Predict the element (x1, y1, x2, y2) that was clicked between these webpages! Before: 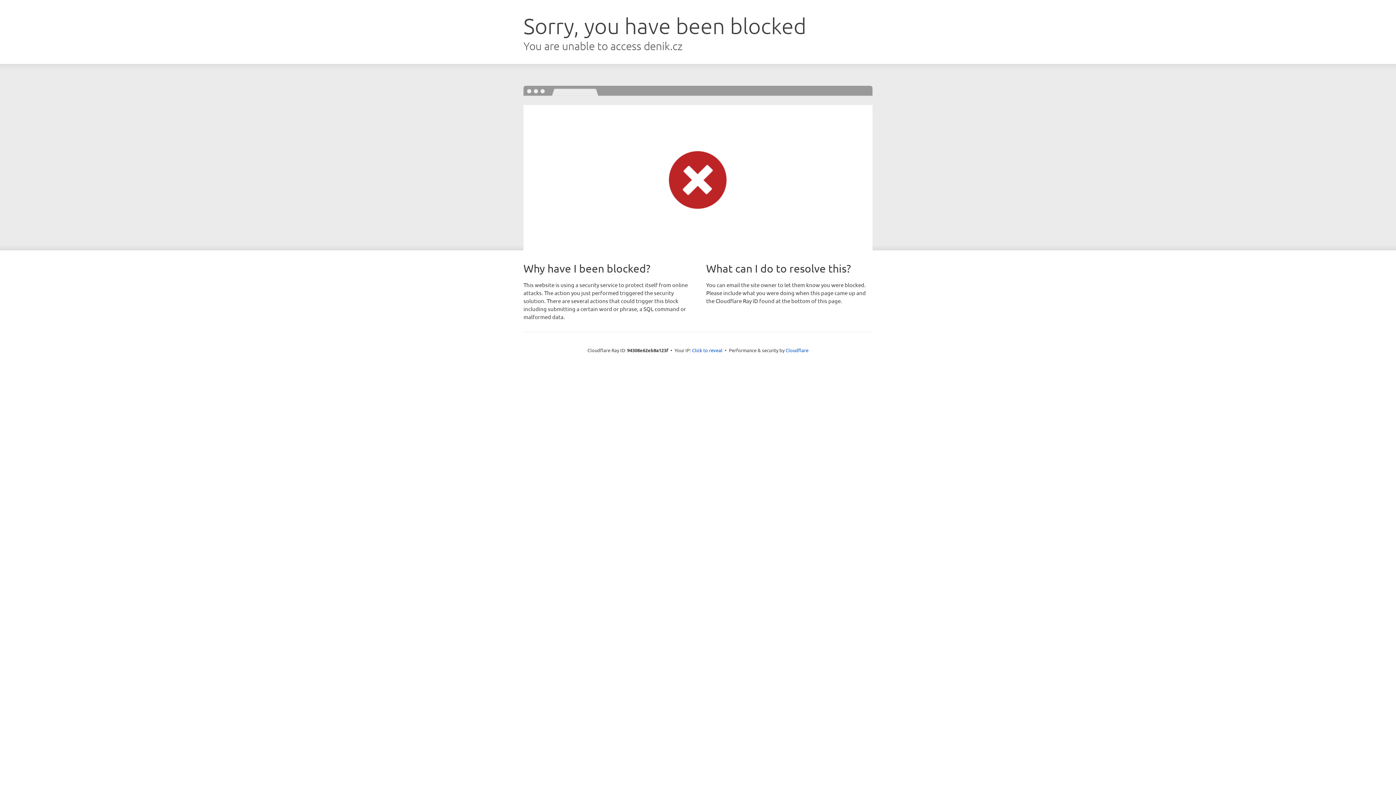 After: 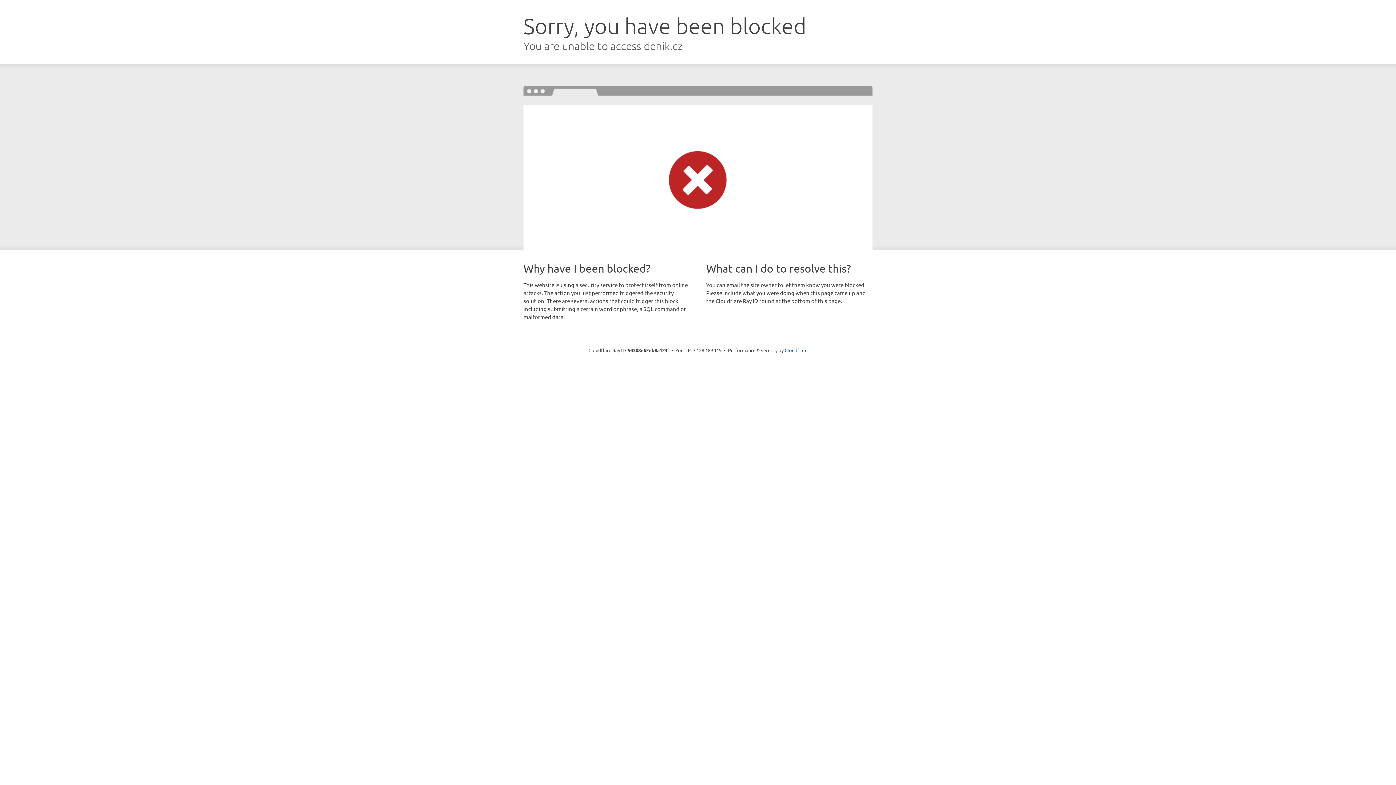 Action: bbox: (692, 346, 722, 353) label: Click to reveal